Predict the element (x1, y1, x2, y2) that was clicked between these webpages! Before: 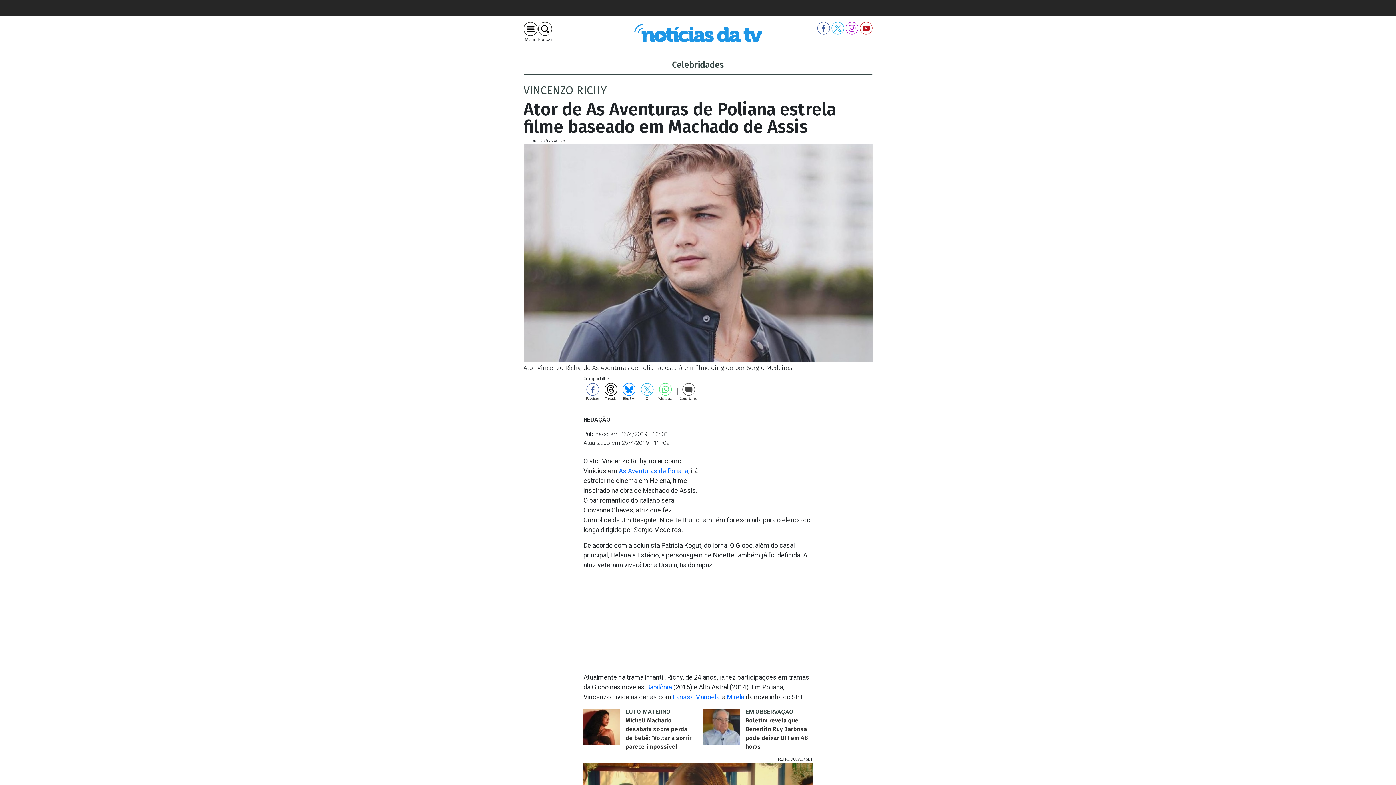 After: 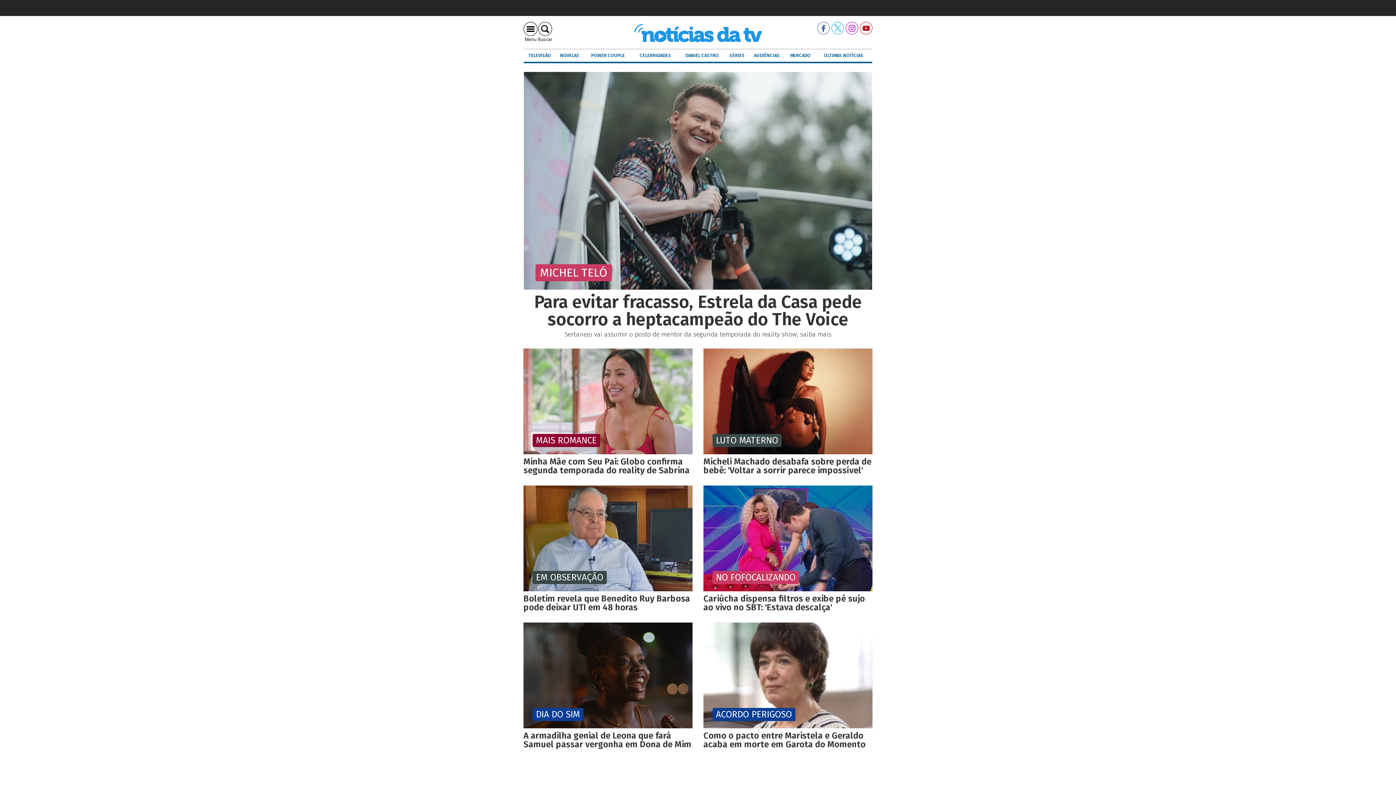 Action: bbox: (634, 32, 761, 39)